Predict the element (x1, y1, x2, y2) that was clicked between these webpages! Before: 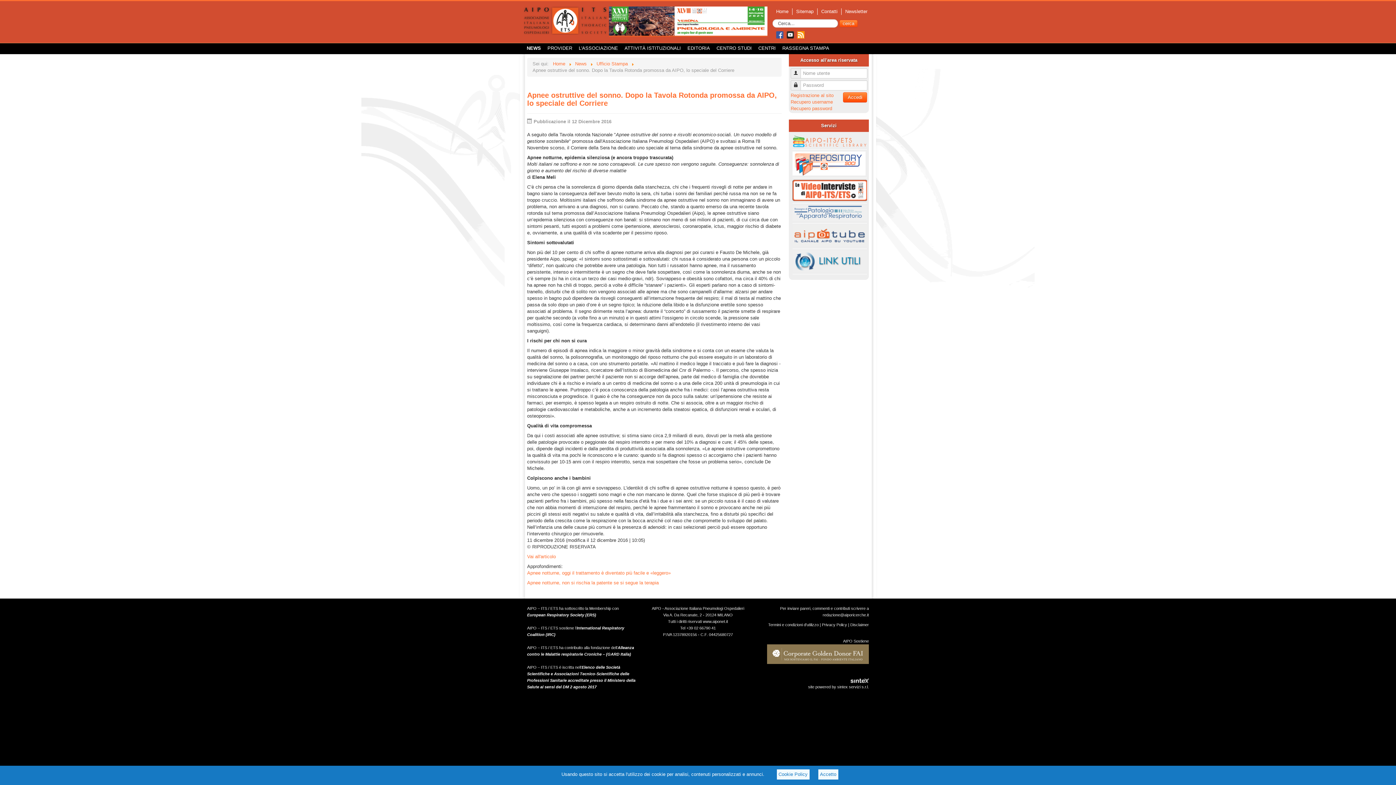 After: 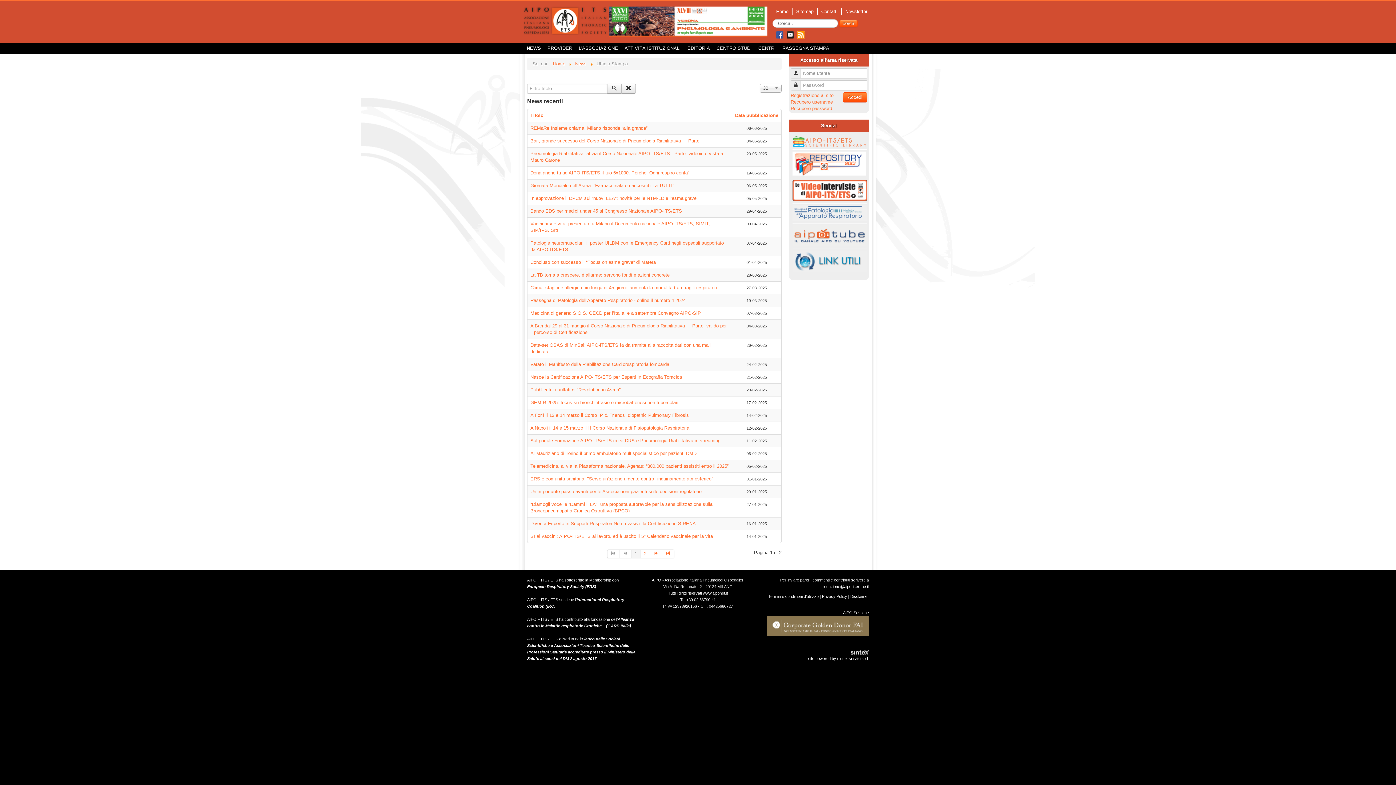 Action: label: Ufficio Stampa  bbox: (596, 61, 629, 66)